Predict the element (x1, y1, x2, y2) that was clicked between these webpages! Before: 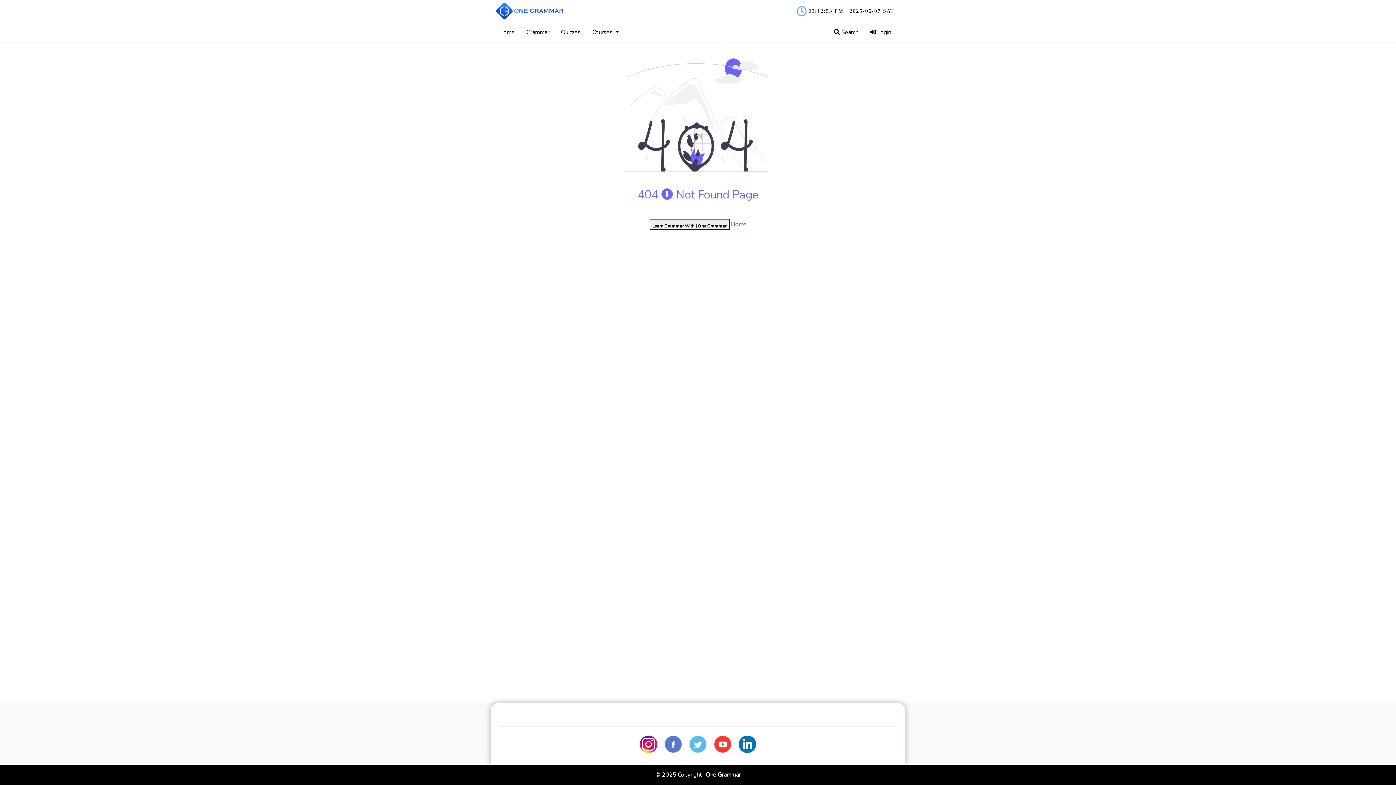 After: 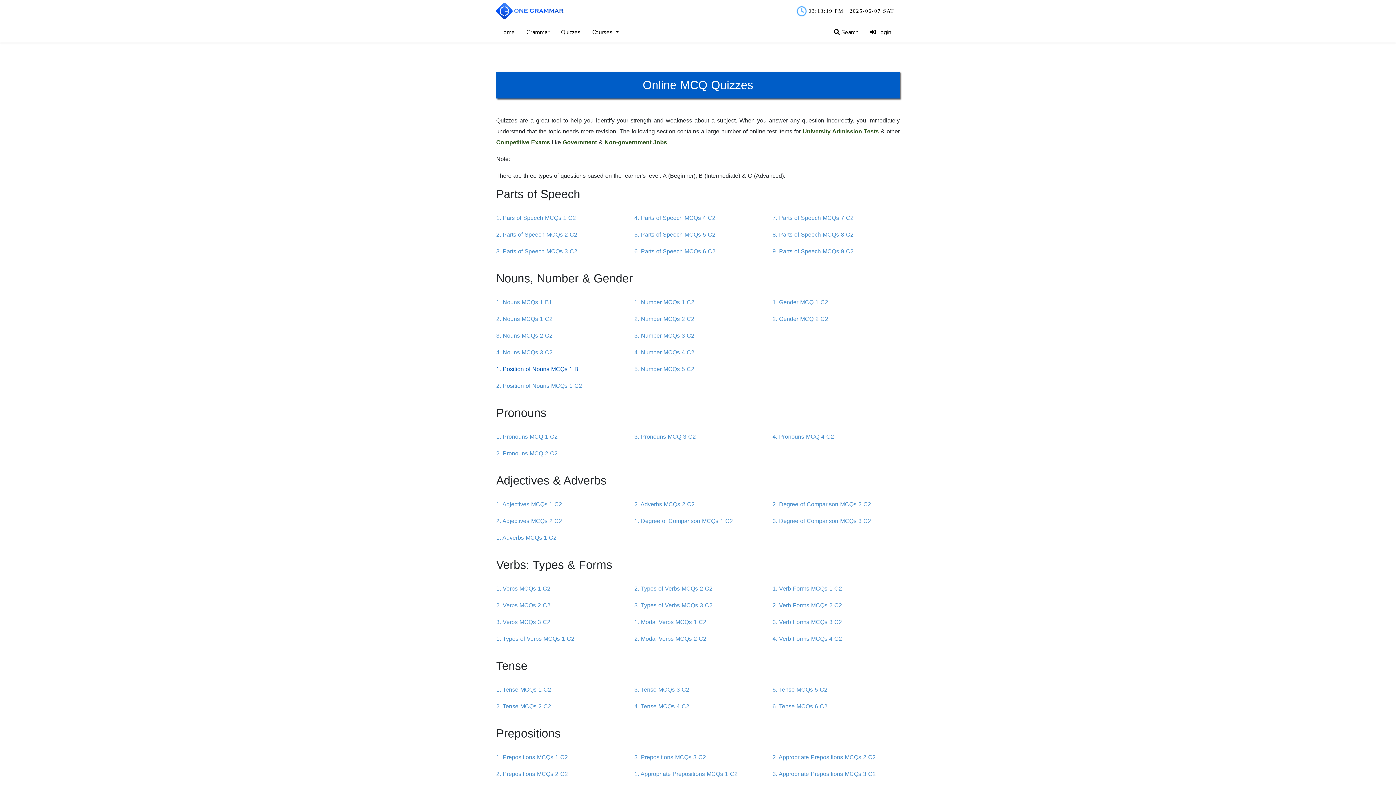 Action: bbox: (558, 25, 589, 39) label: Quizzes